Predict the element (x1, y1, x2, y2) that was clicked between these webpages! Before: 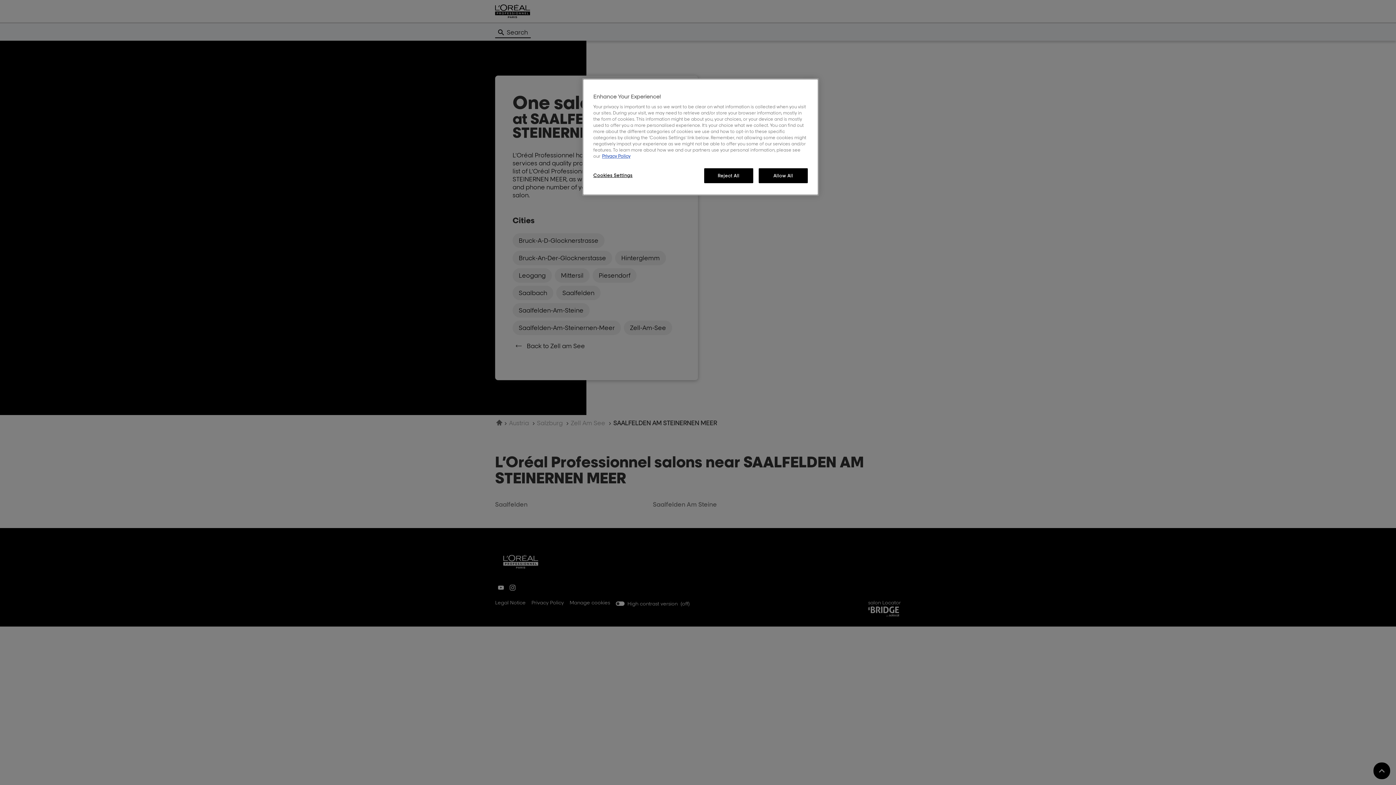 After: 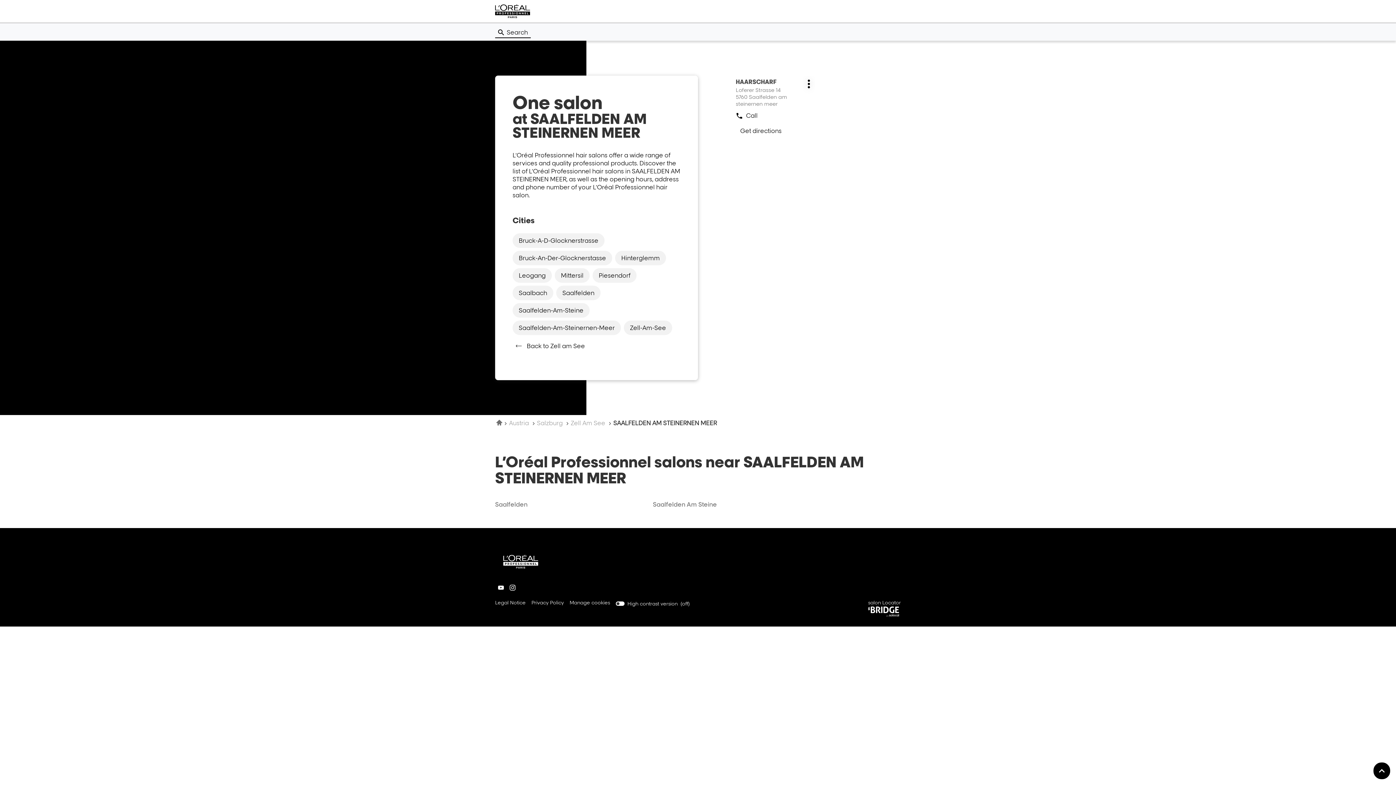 Action: bbox: (704, 168, 753, 183) label: Reject All